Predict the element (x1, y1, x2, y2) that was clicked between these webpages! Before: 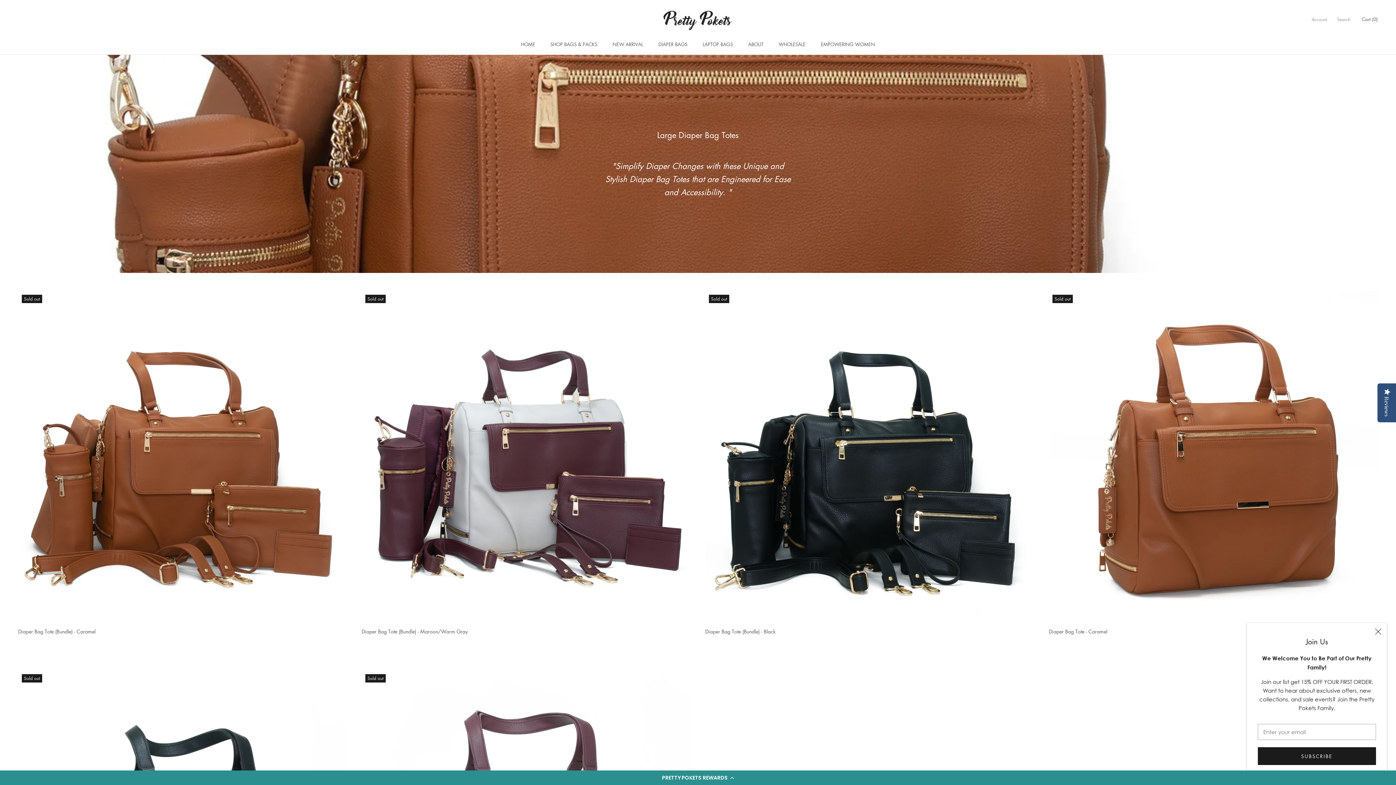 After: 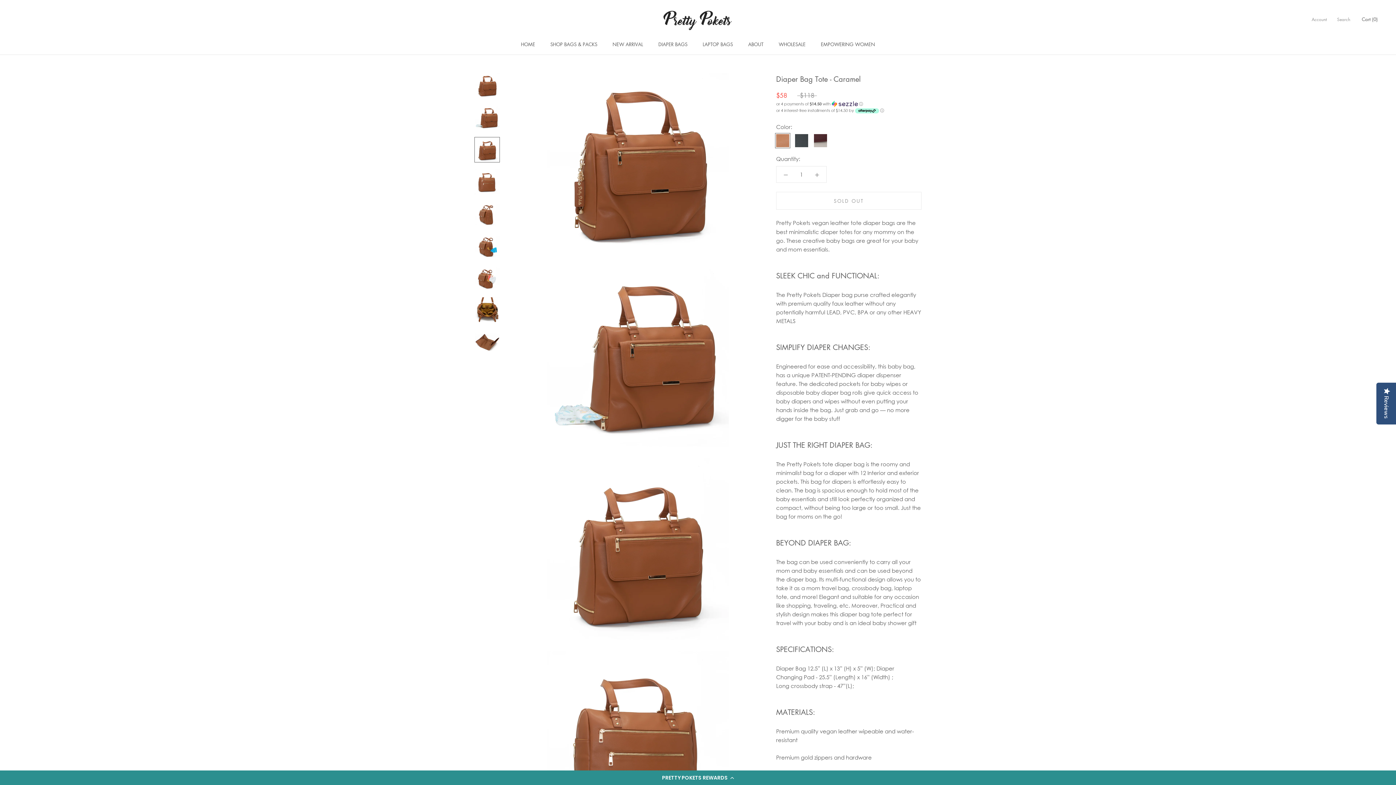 Action: bbox: (1049, 291, 1378, 620)